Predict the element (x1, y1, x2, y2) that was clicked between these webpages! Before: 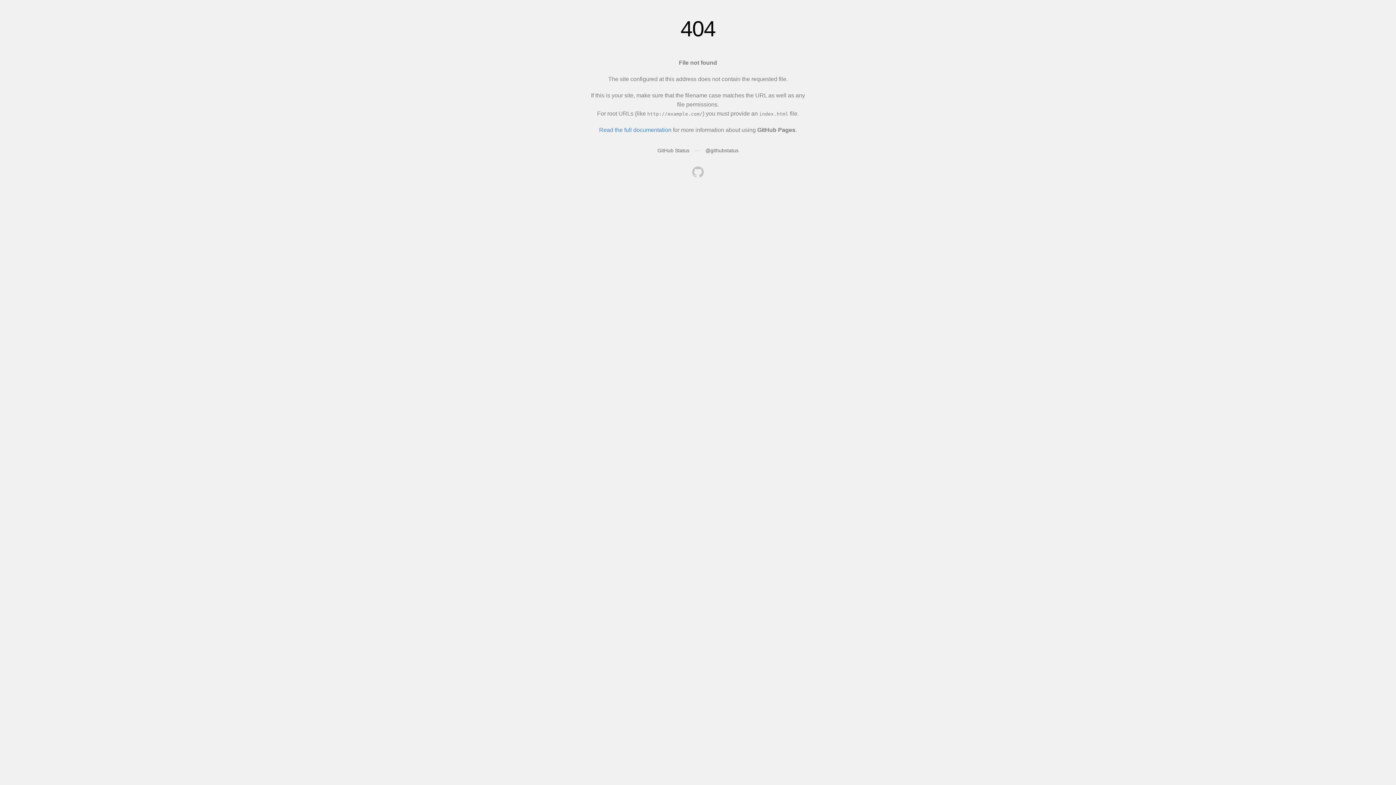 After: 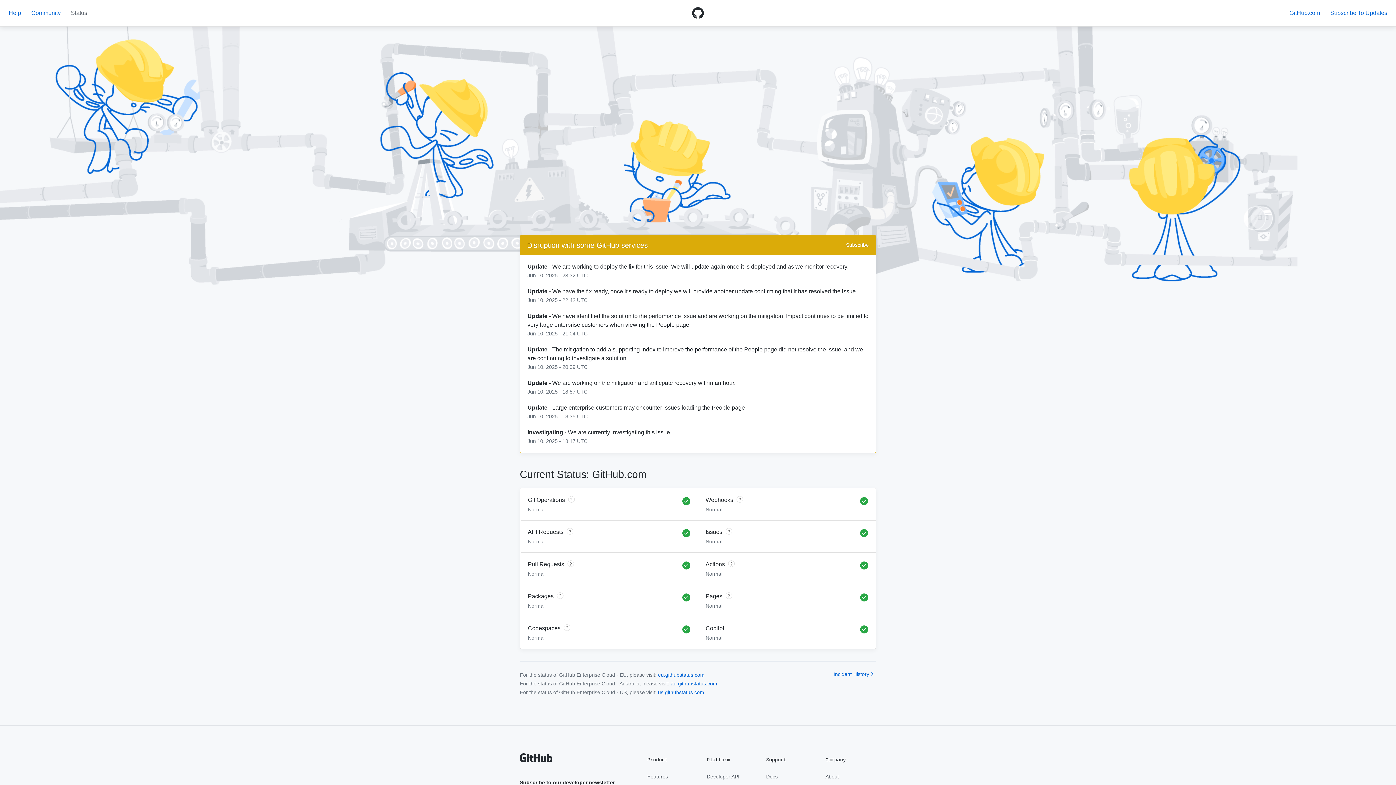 Action: label: GitHub Status bbox: (657, 147, 689, 153)